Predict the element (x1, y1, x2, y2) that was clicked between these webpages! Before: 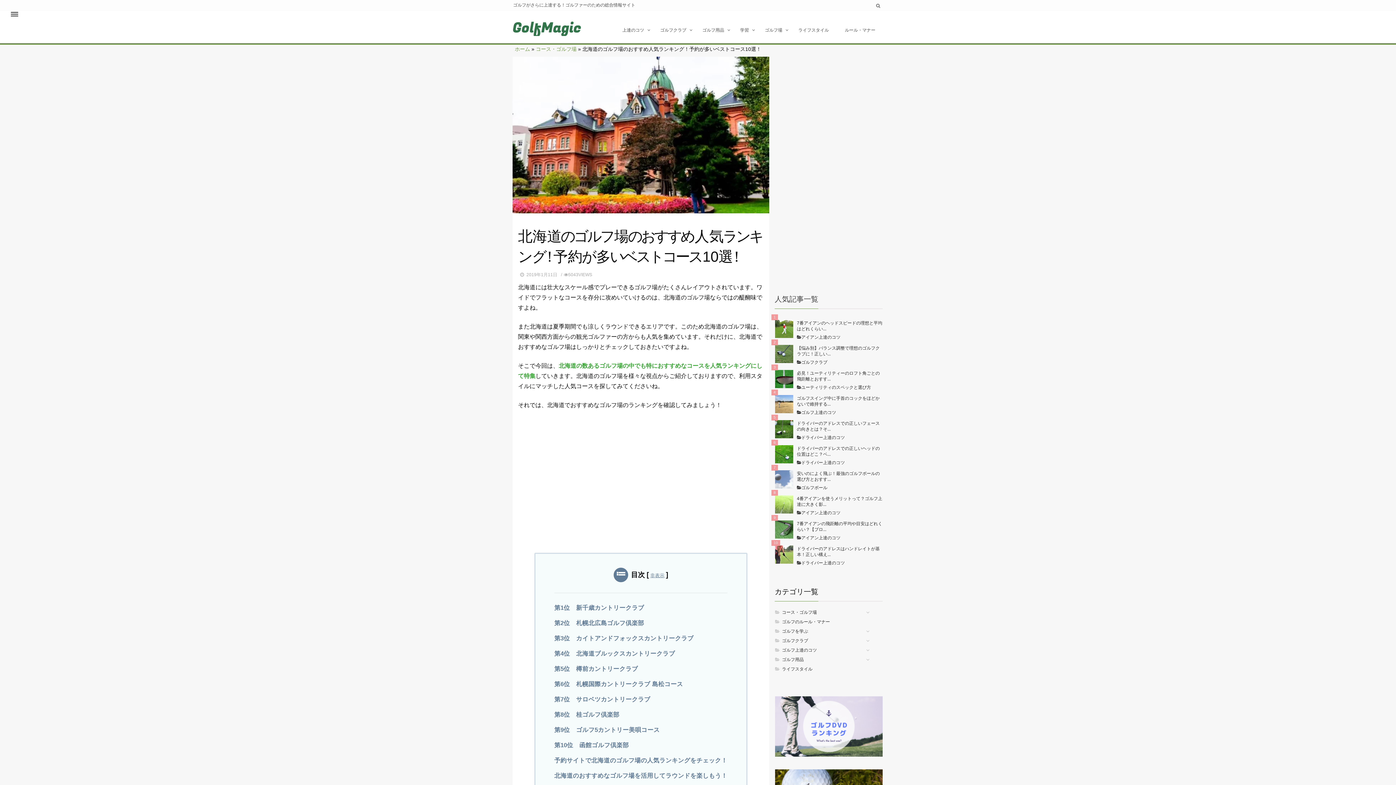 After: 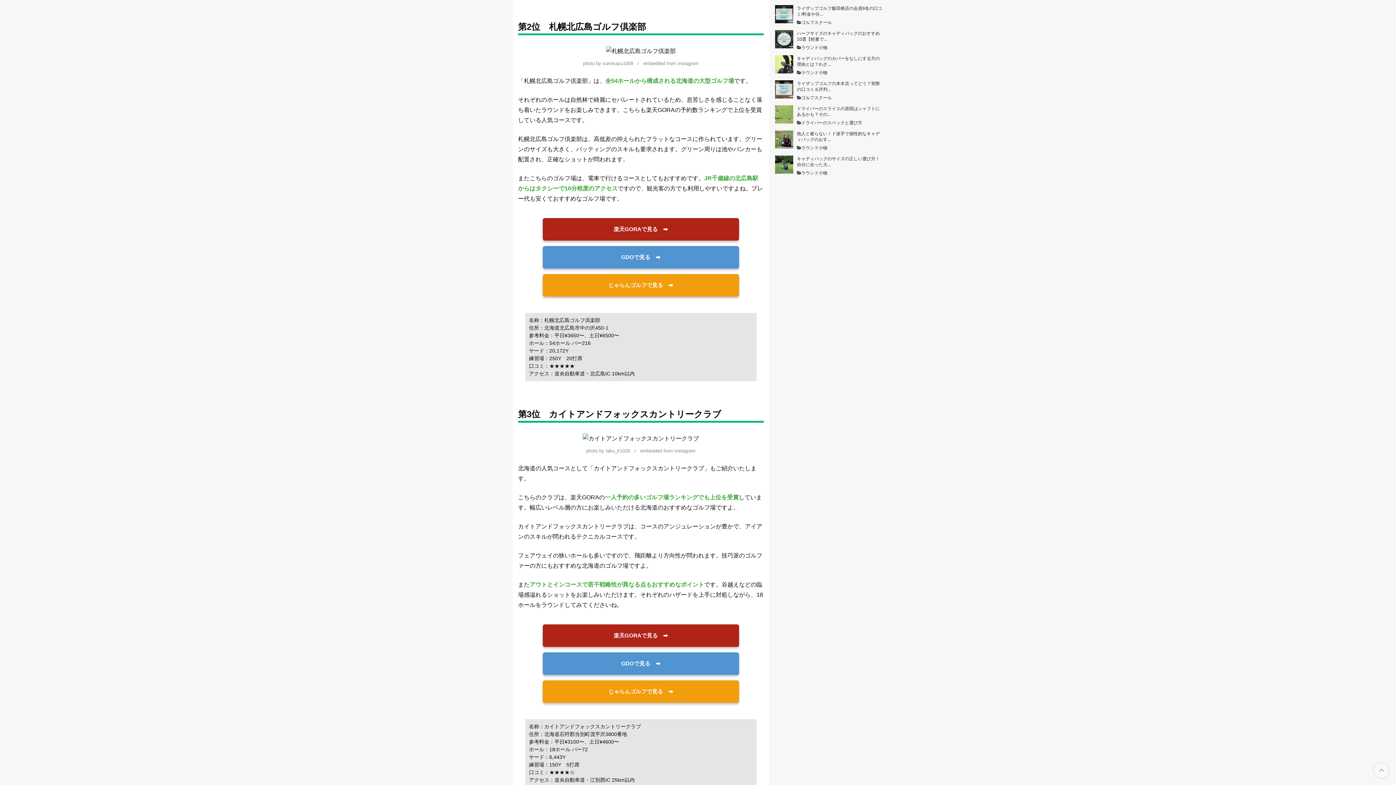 Action: label: 第2位　札幌北広島ゴルフ倶楽部 bbox: (554, 617, 644, 629)